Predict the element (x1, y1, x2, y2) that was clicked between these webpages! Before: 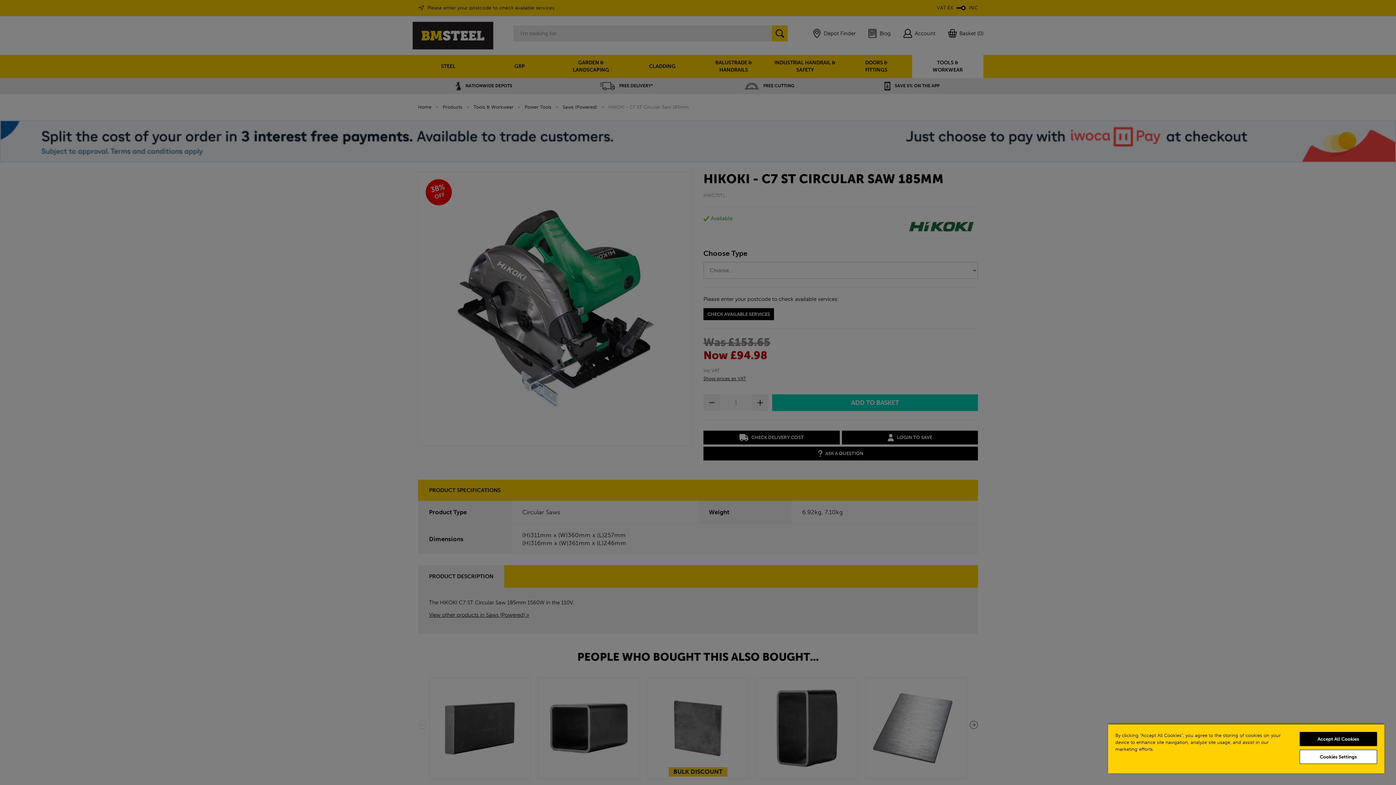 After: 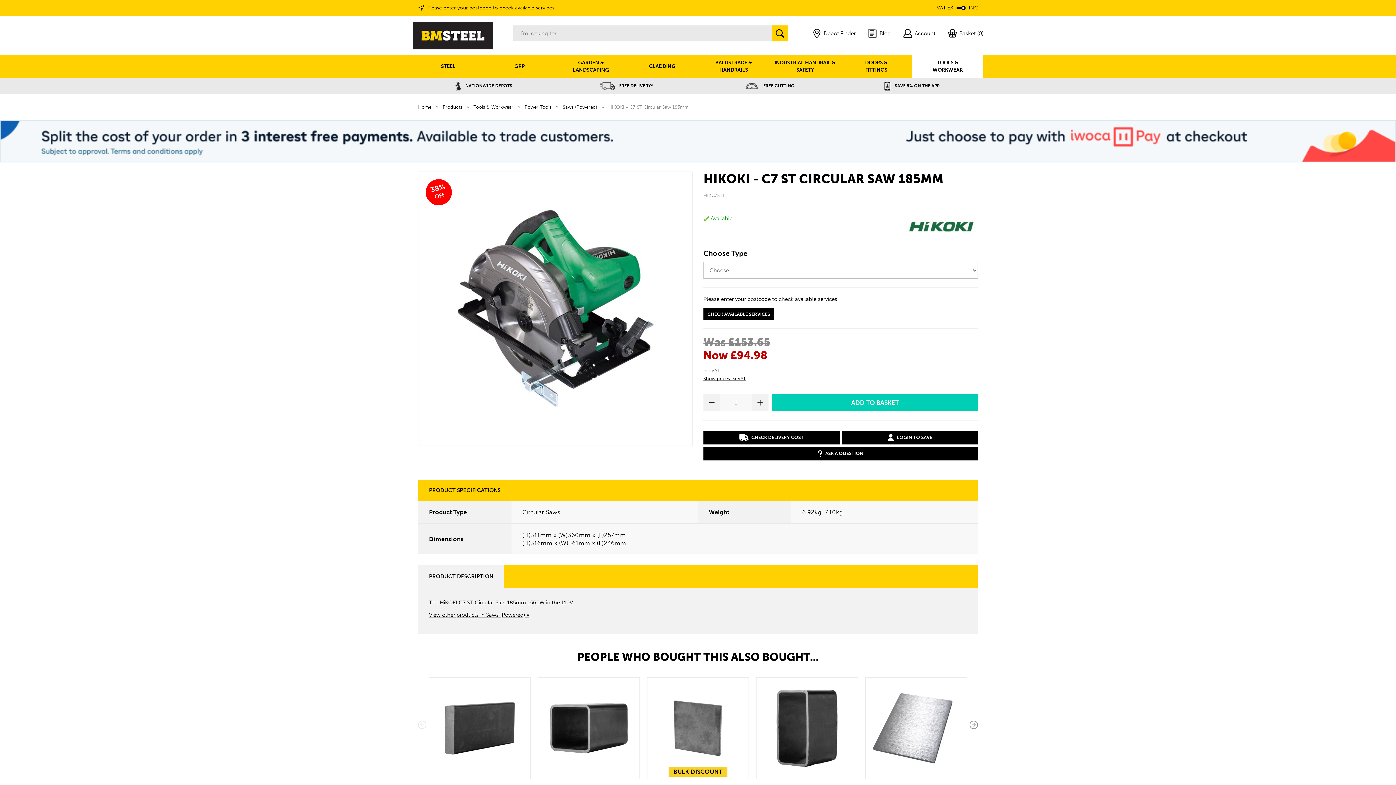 Action: label: Accept All Cookies bbox: (1299, 732, 1377, 746)